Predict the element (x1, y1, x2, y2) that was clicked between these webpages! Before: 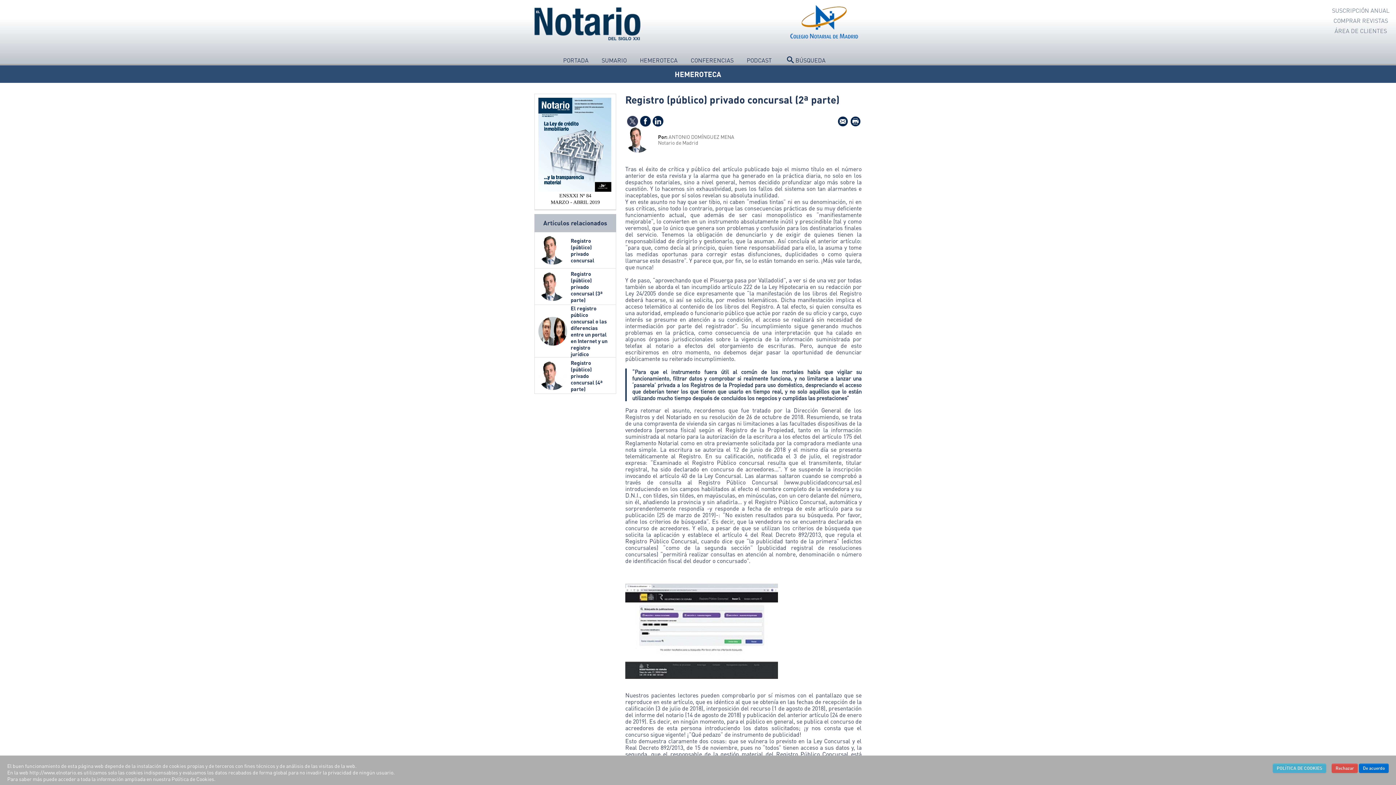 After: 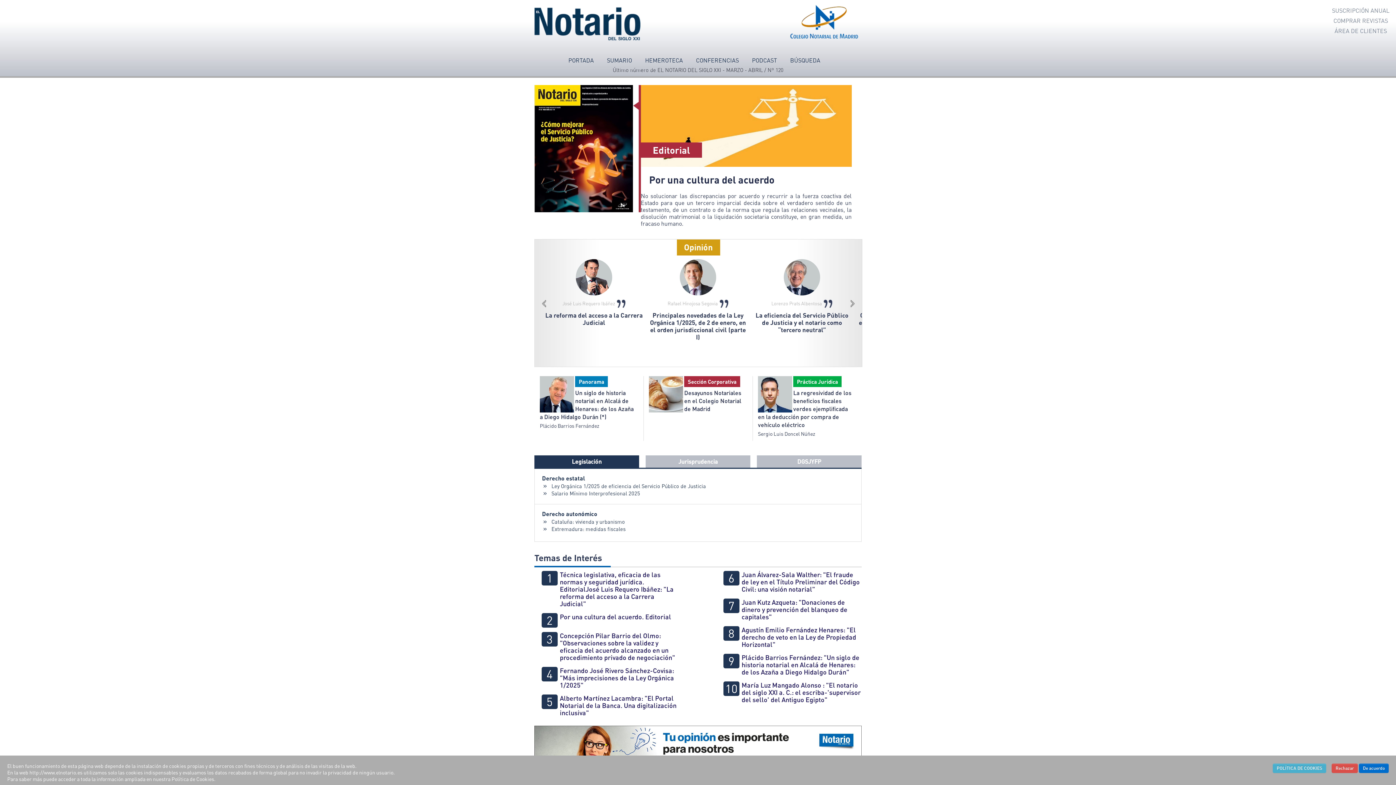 Action: bbox: (534, 19, 640, 26)